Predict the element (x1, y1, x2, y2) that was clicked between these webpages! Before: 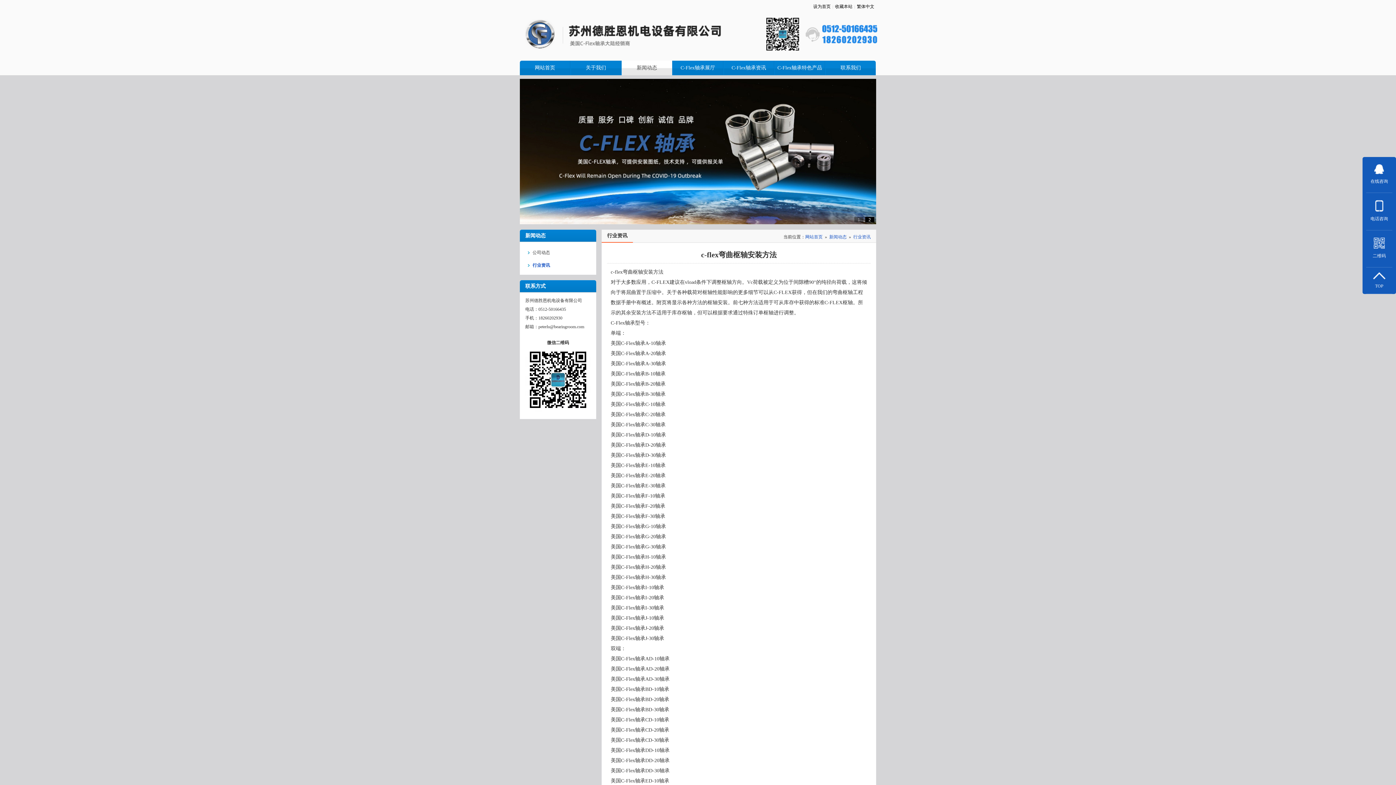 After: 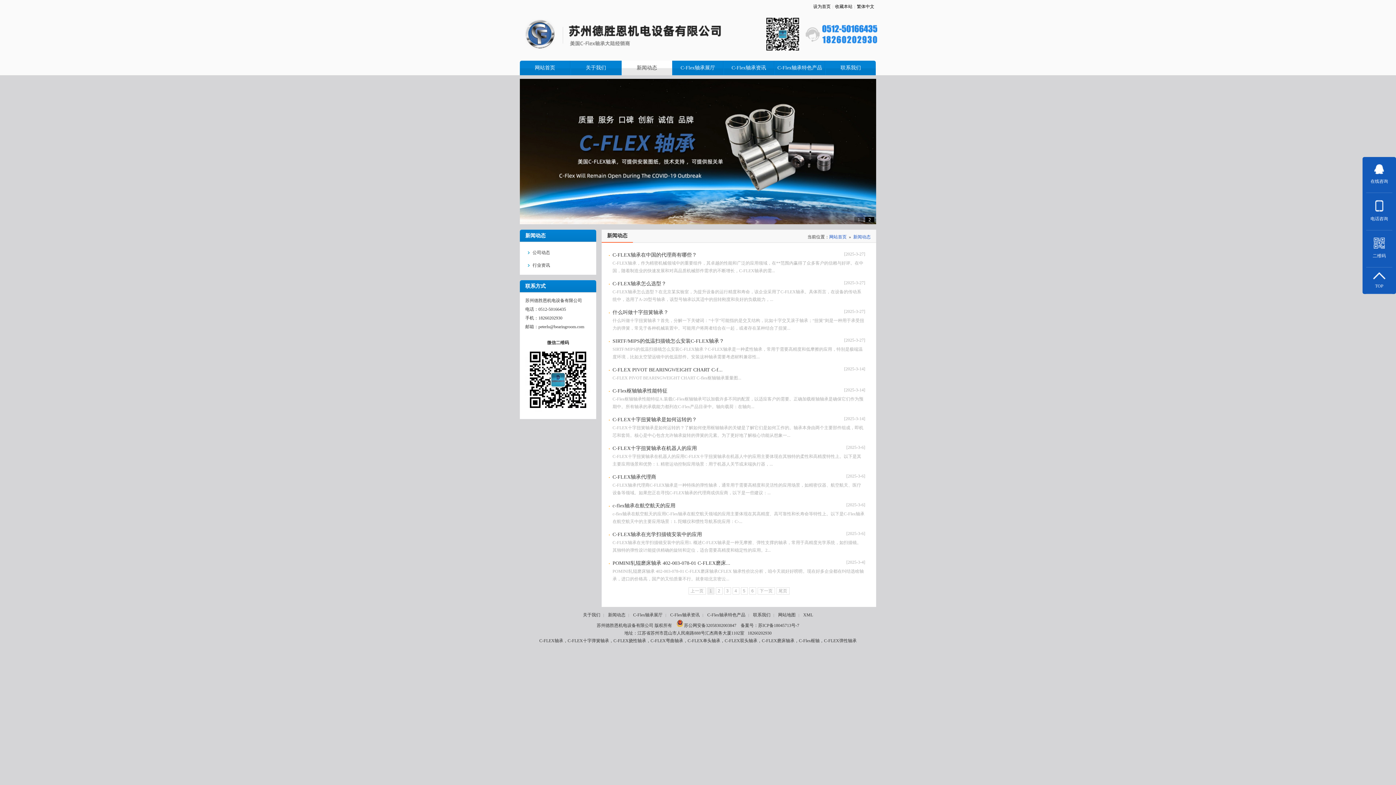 Action: label: 新闻动态 bbox: (829, 234, 846, 239)